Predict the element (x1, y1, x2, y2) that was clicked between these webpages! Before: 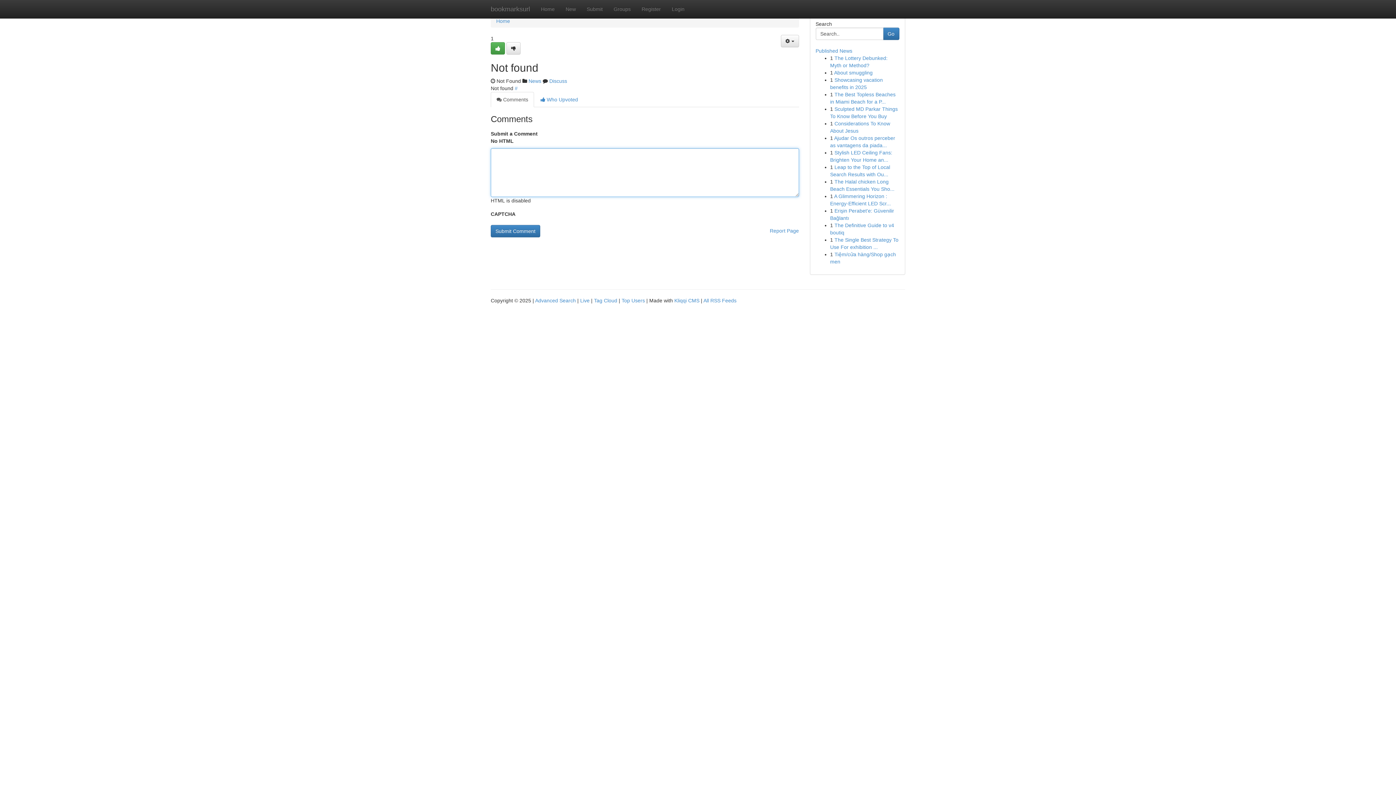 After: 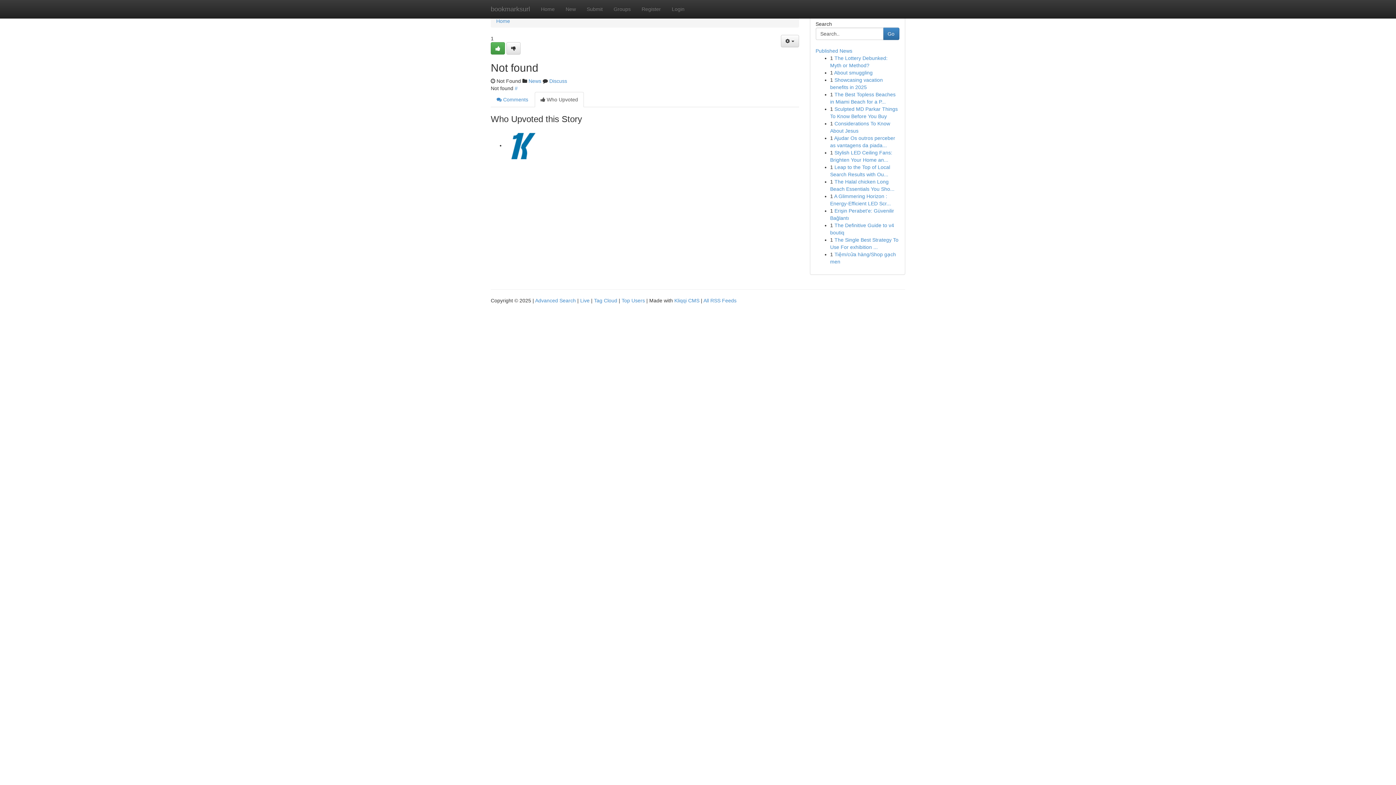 Action: label:  Who Upvoted bbox: (534, 92, 584, 107)